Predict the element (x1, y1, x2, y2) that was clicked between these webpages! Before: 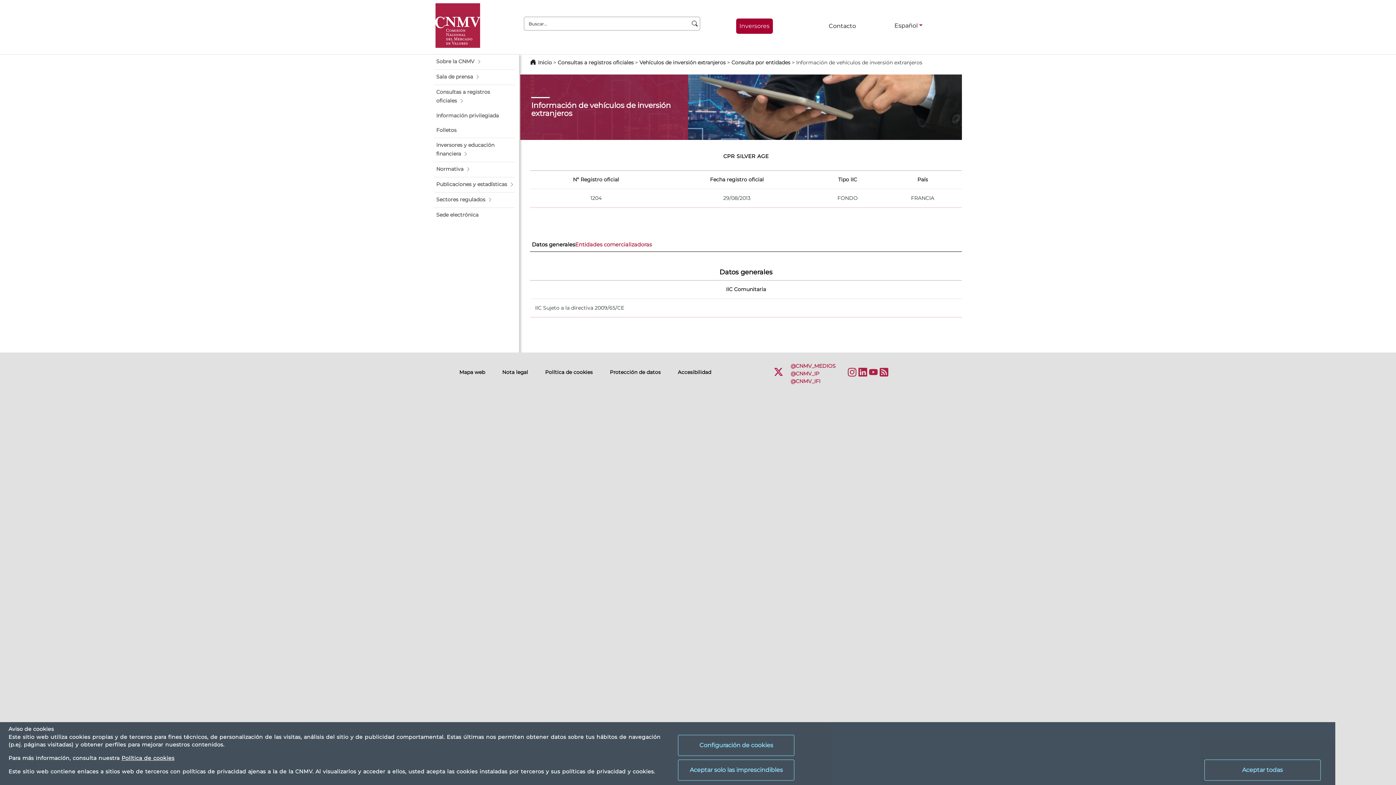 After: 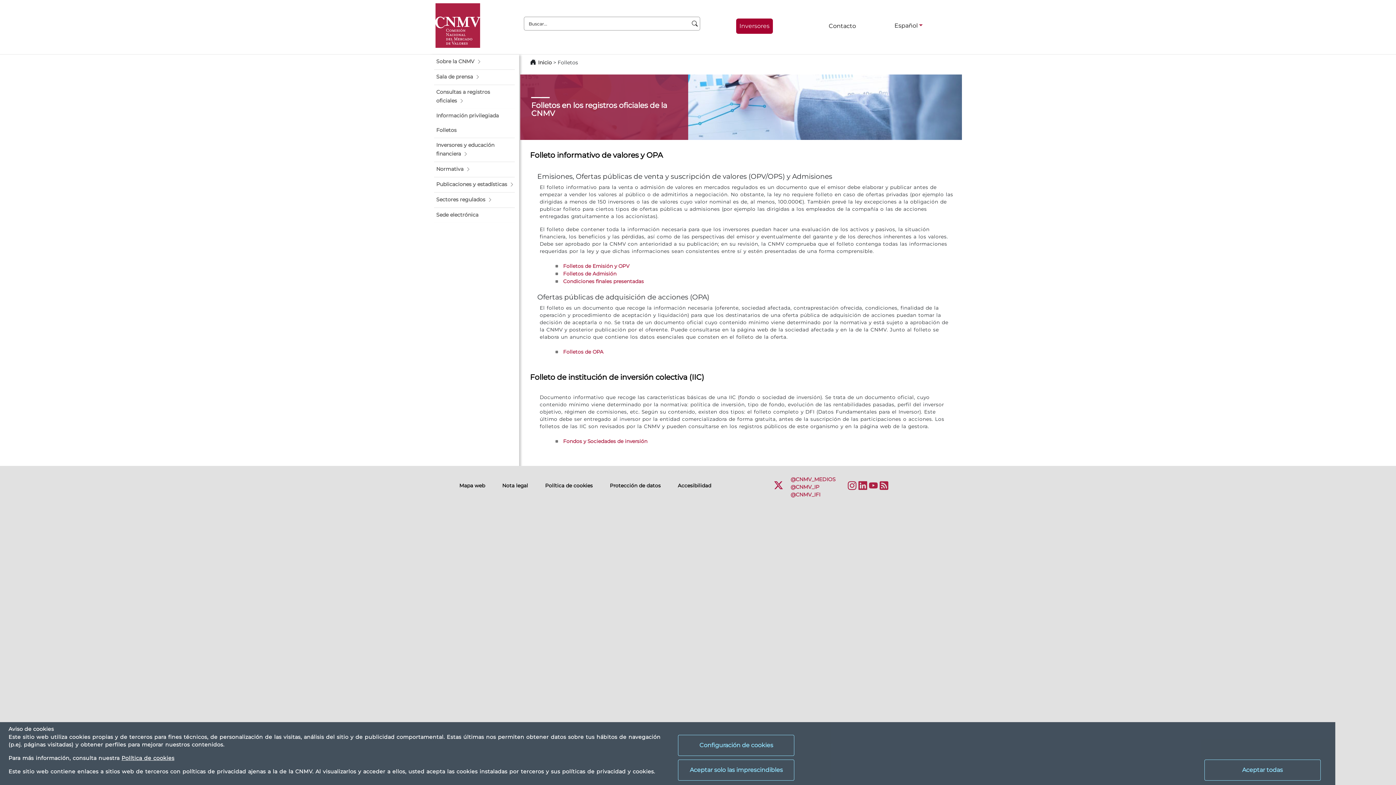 Action: label: Folletos bbox: (434, 123, 514, 137)